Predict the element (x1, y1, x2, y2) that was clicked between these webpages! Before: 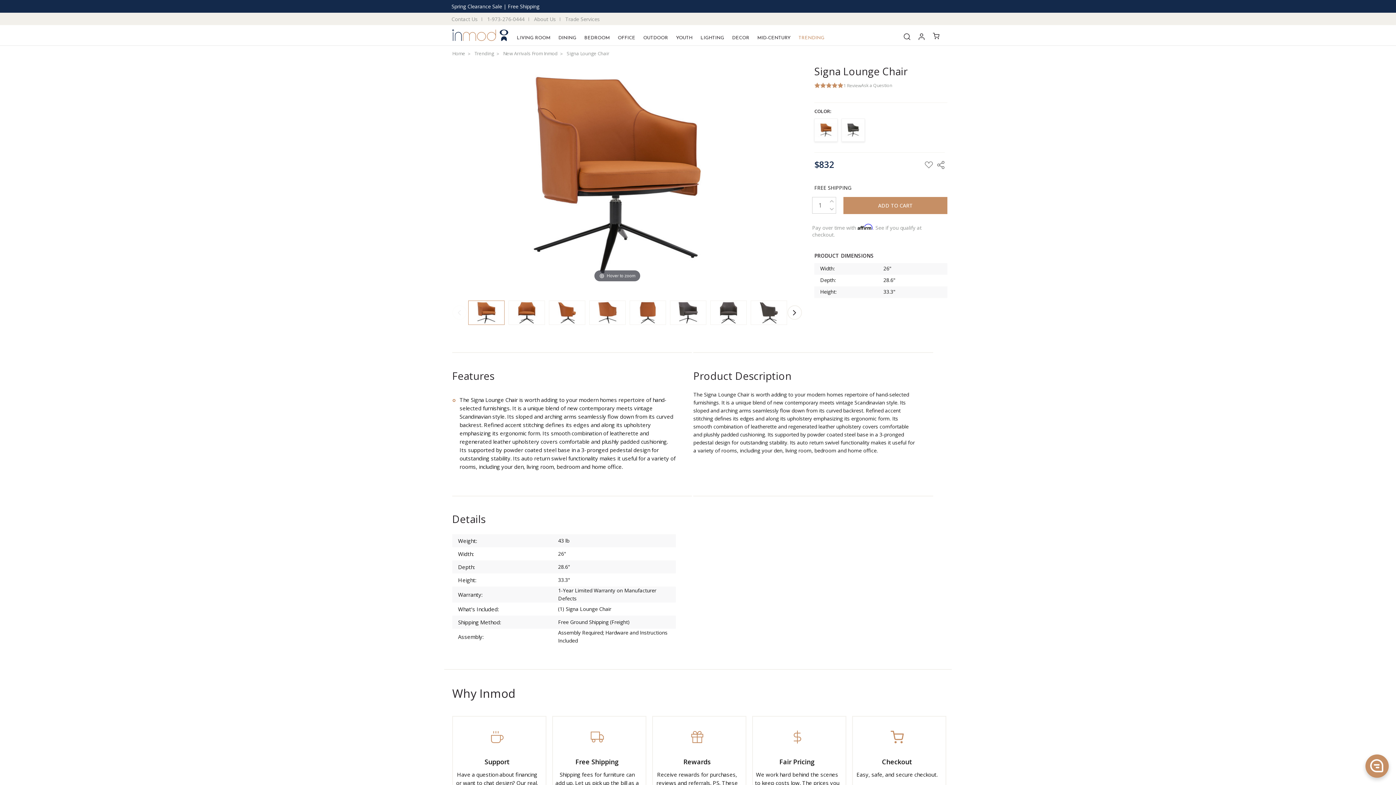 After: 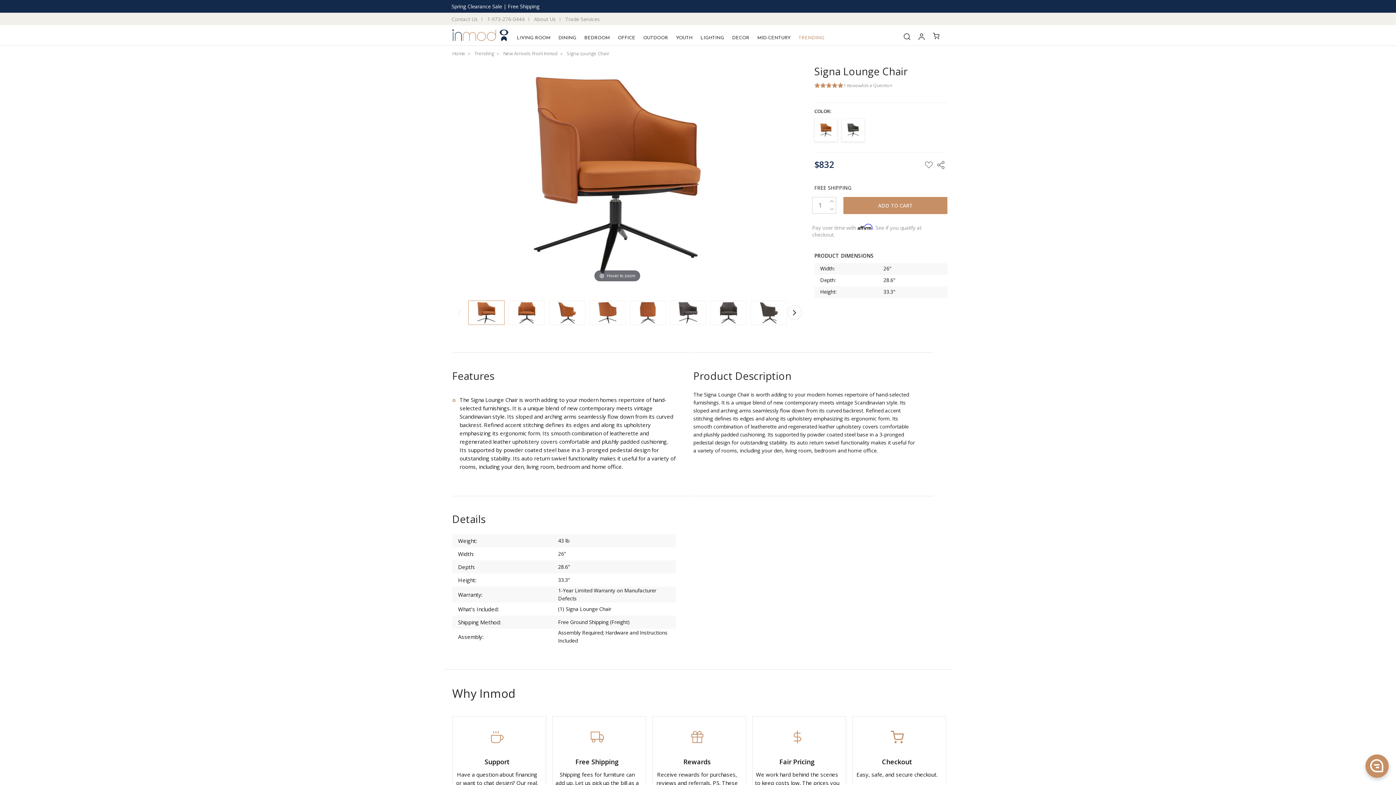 Action: label: Signa Lounge Chair bbox: (566, 50, 609, 56)